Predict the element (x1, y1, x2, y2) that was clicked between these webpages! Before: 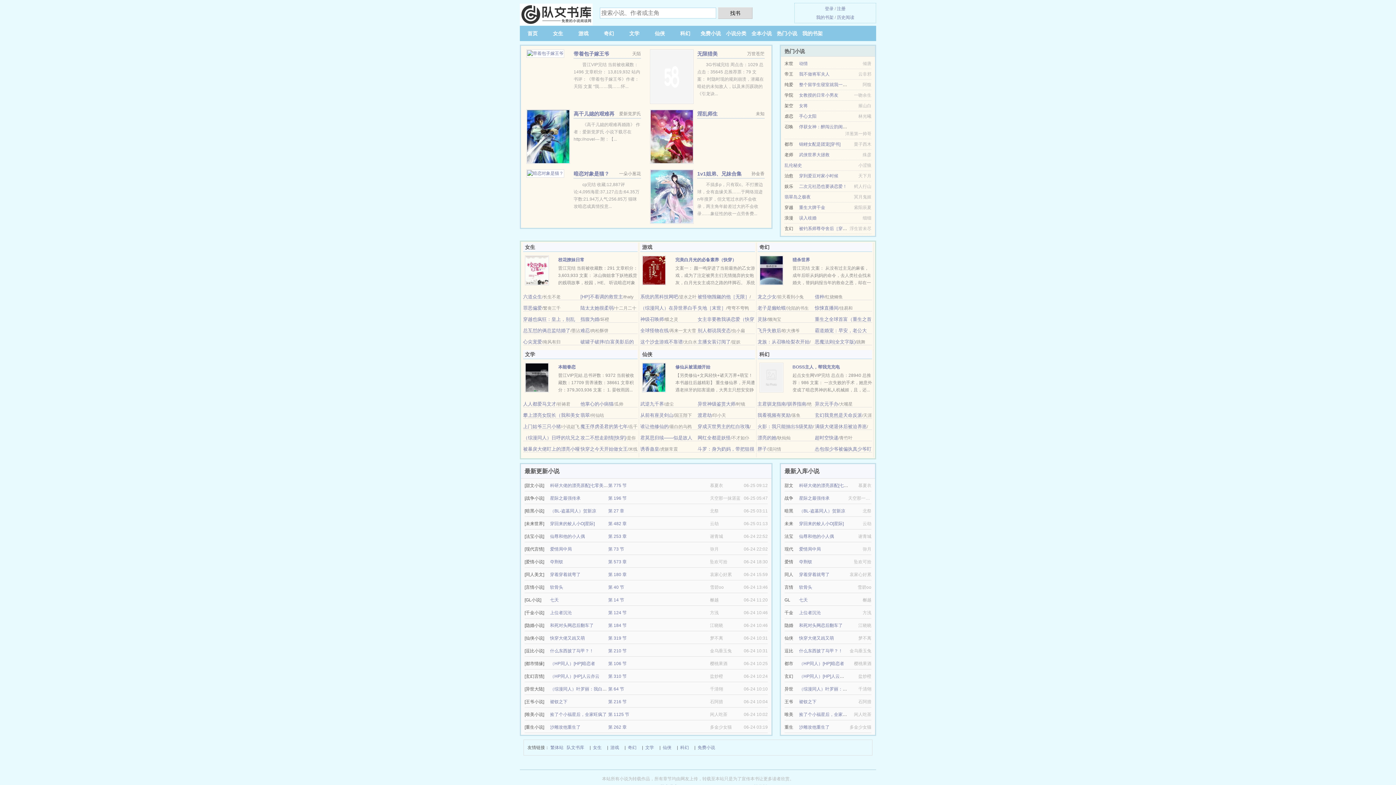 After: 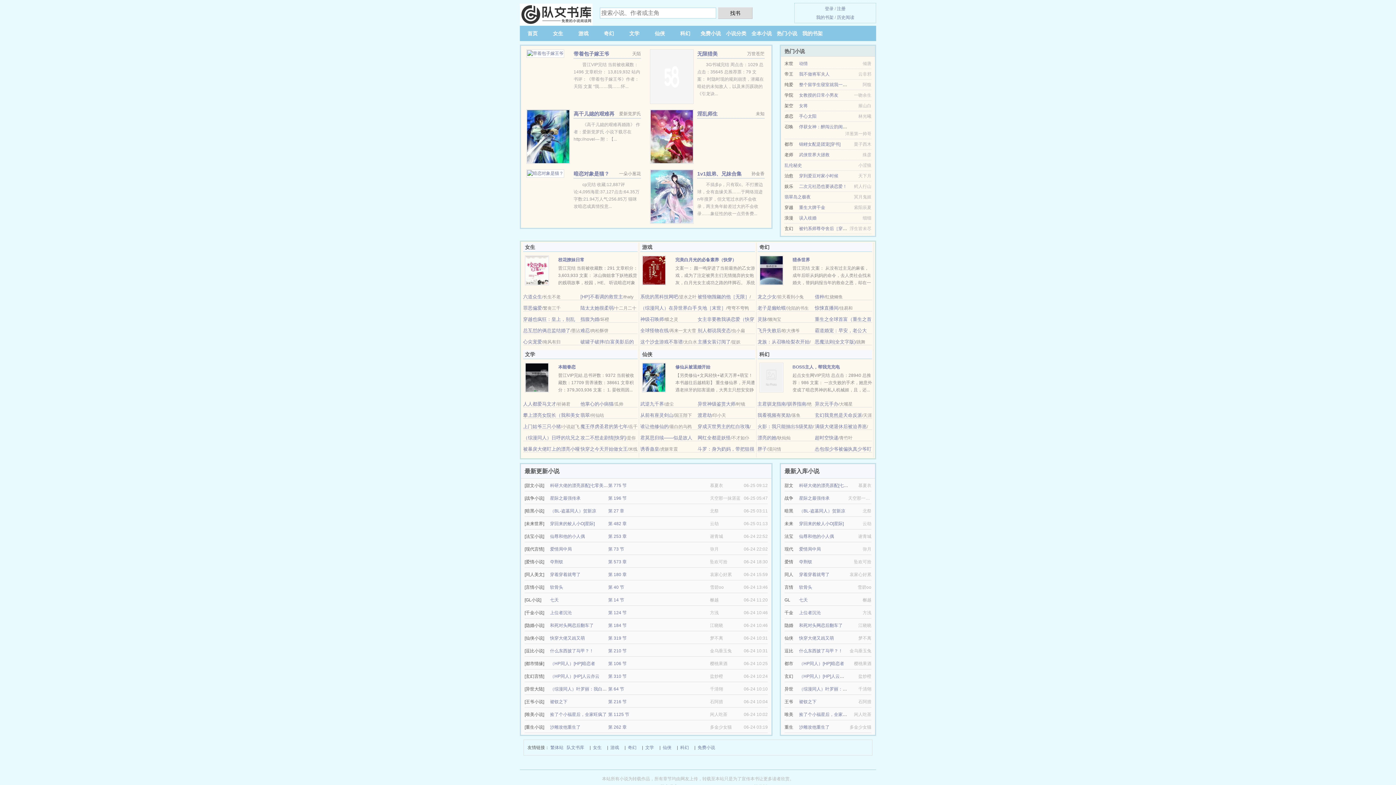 Action: bbox: (523, 328, 570, 333) label: 总互怼的俩总监结婚了